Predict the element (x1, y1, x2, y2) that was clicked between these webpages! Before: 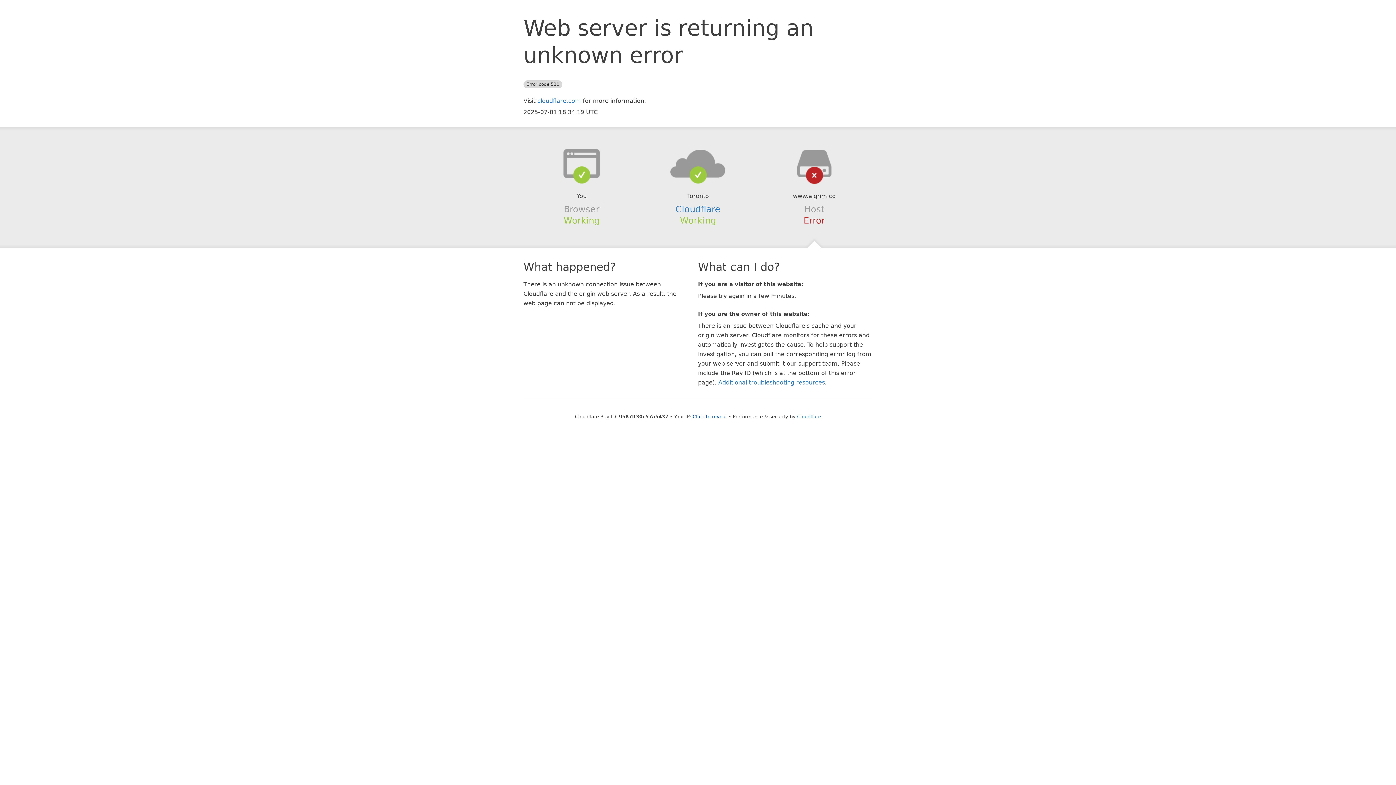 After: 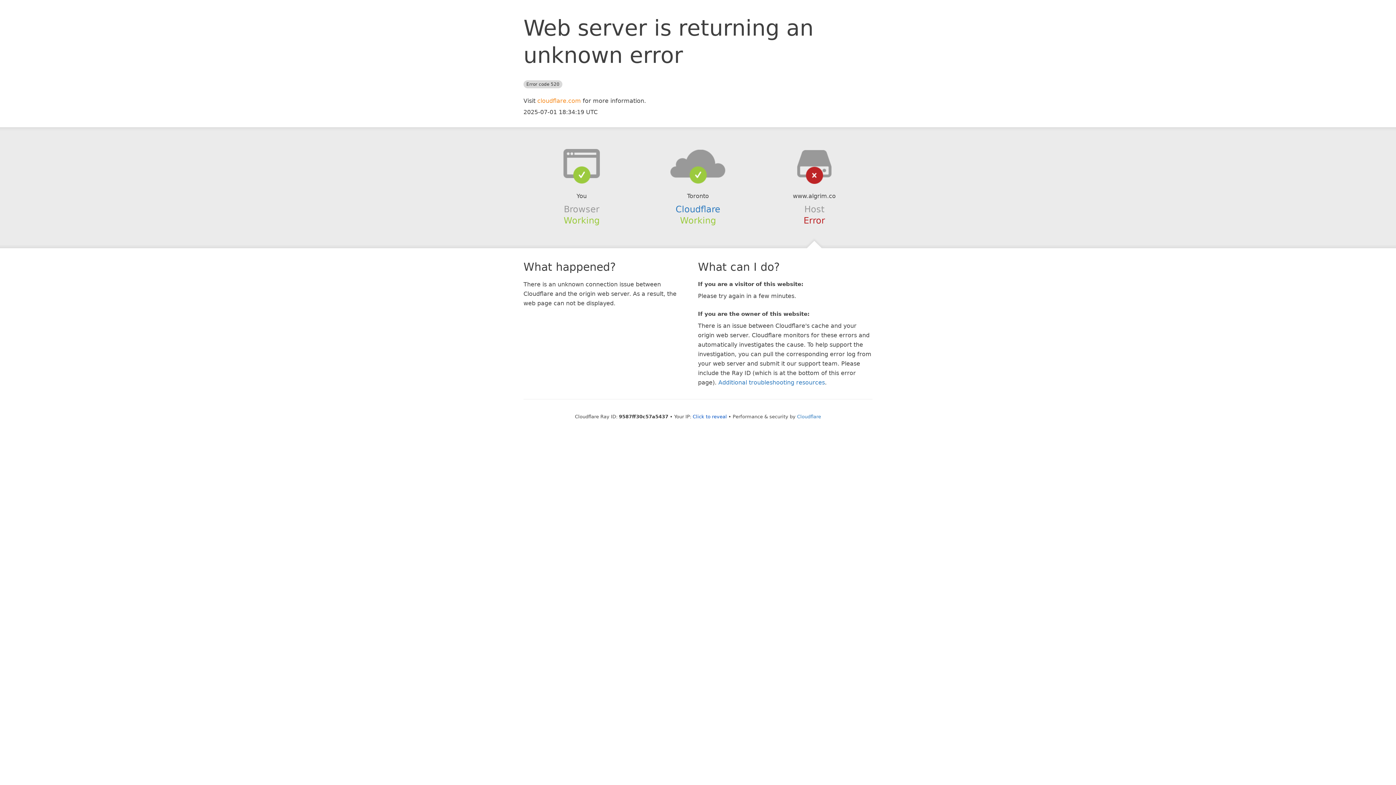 Action: bbox: (537, 97, 581, 104) label: cloudflare.com